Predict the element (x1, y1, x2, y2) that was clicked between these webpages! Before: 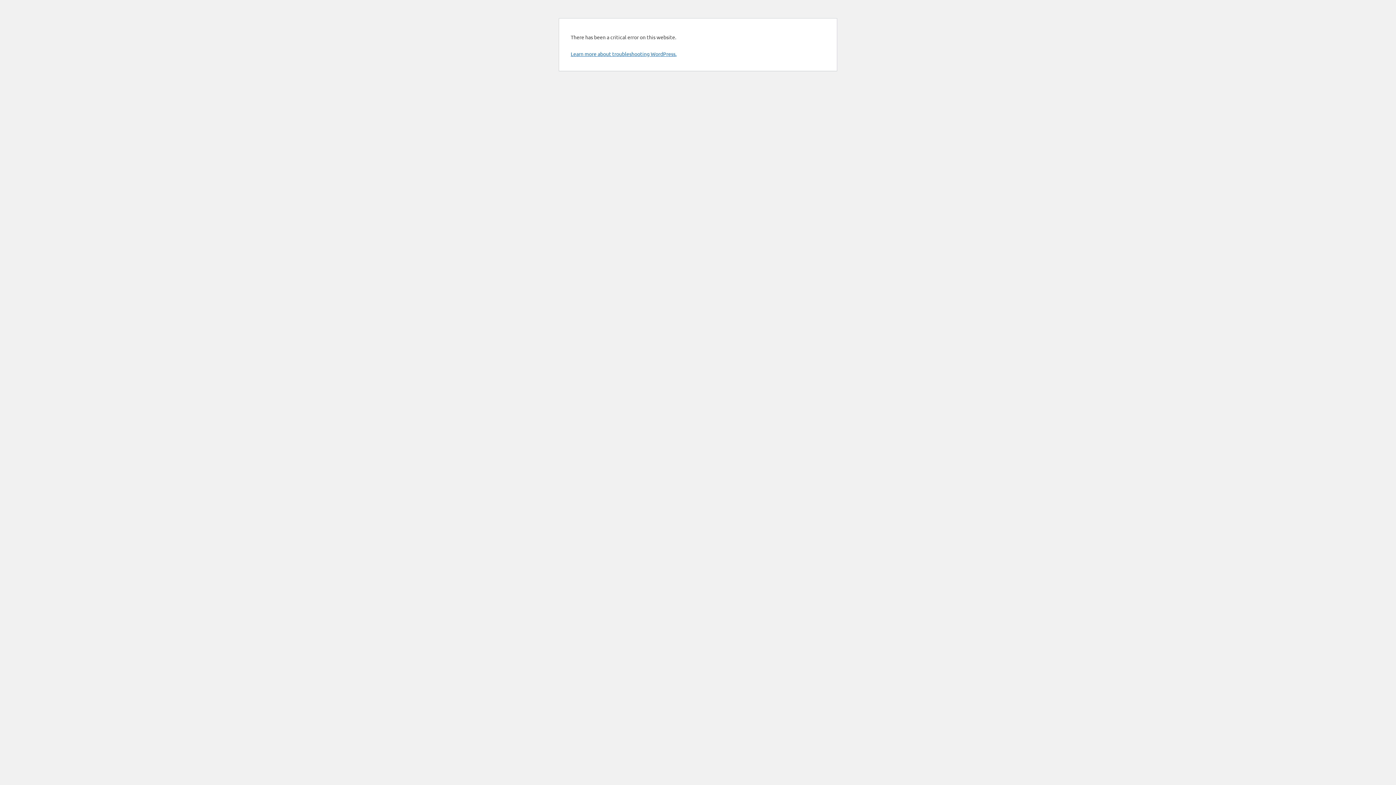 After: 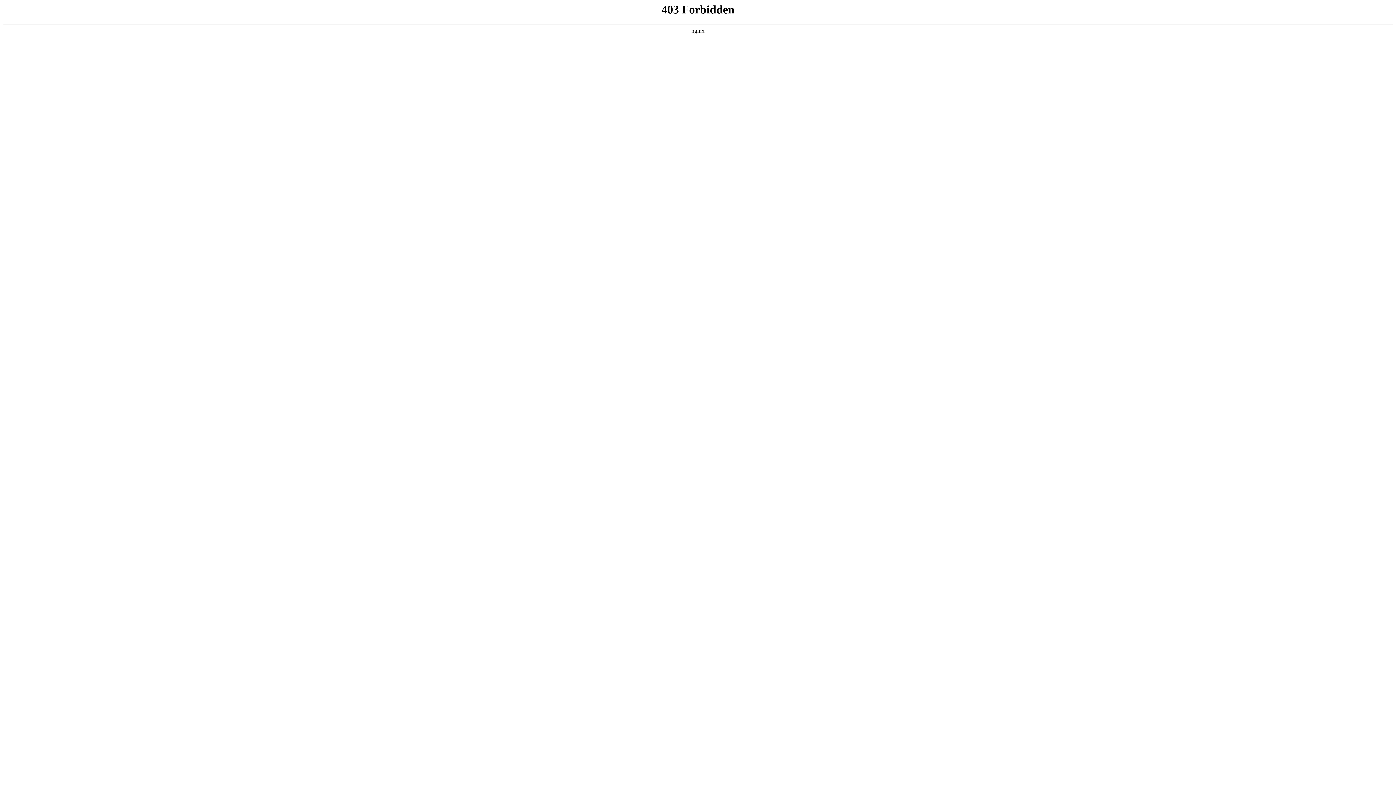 Action: label: Learn more about troubleshooting WordPress. bbox: (570, 50, 676, 57)